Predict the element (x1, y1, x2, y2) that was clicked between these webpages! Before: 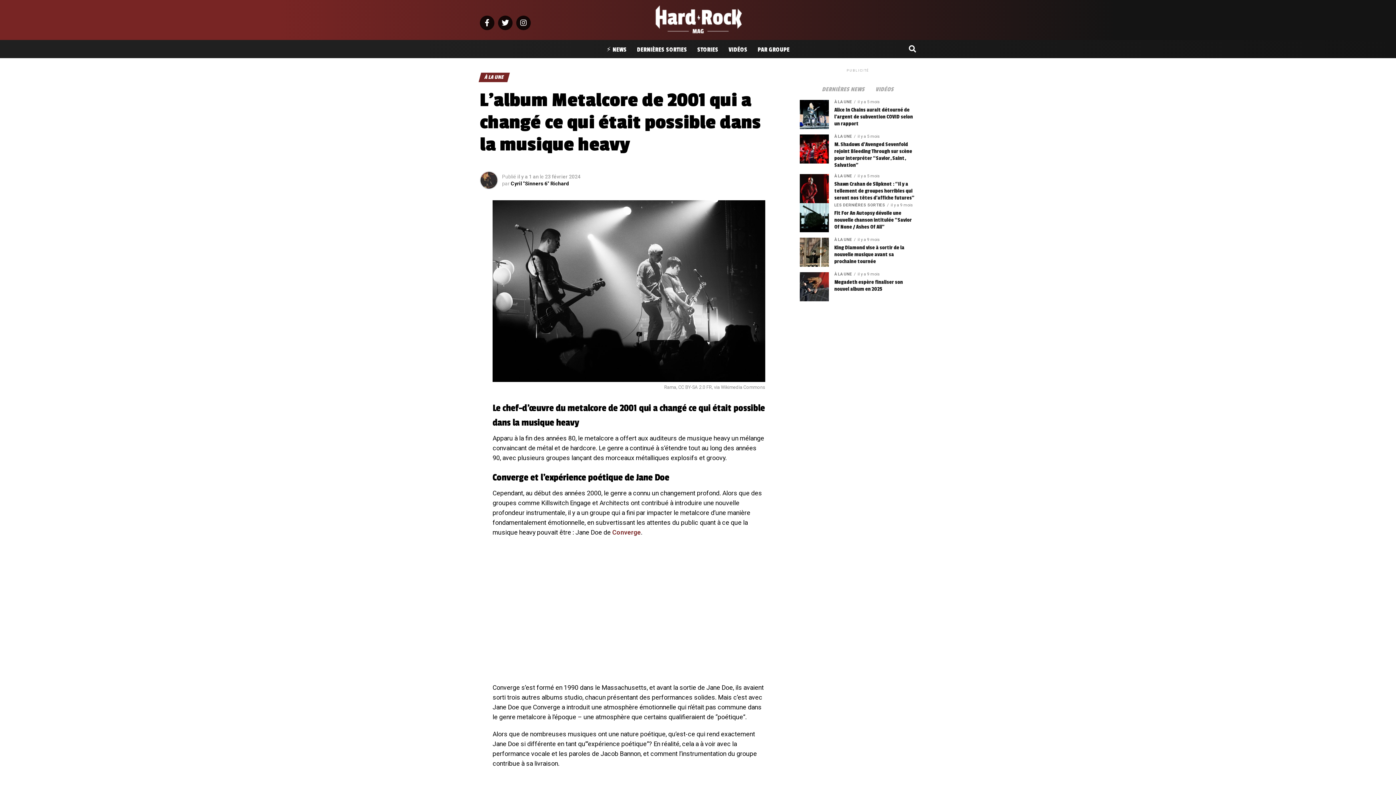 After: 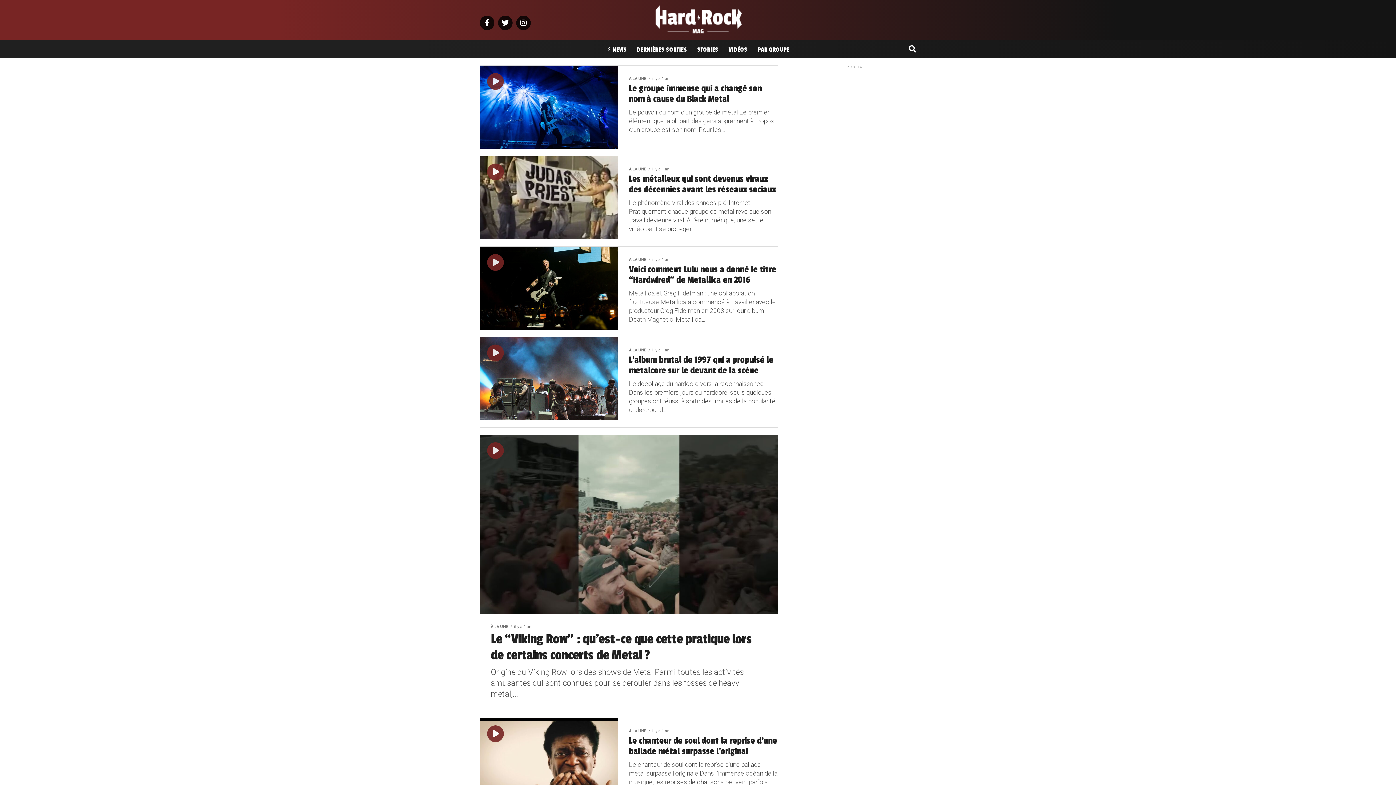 Action: bbox: (693, 40, 722, 59) label: STORIES